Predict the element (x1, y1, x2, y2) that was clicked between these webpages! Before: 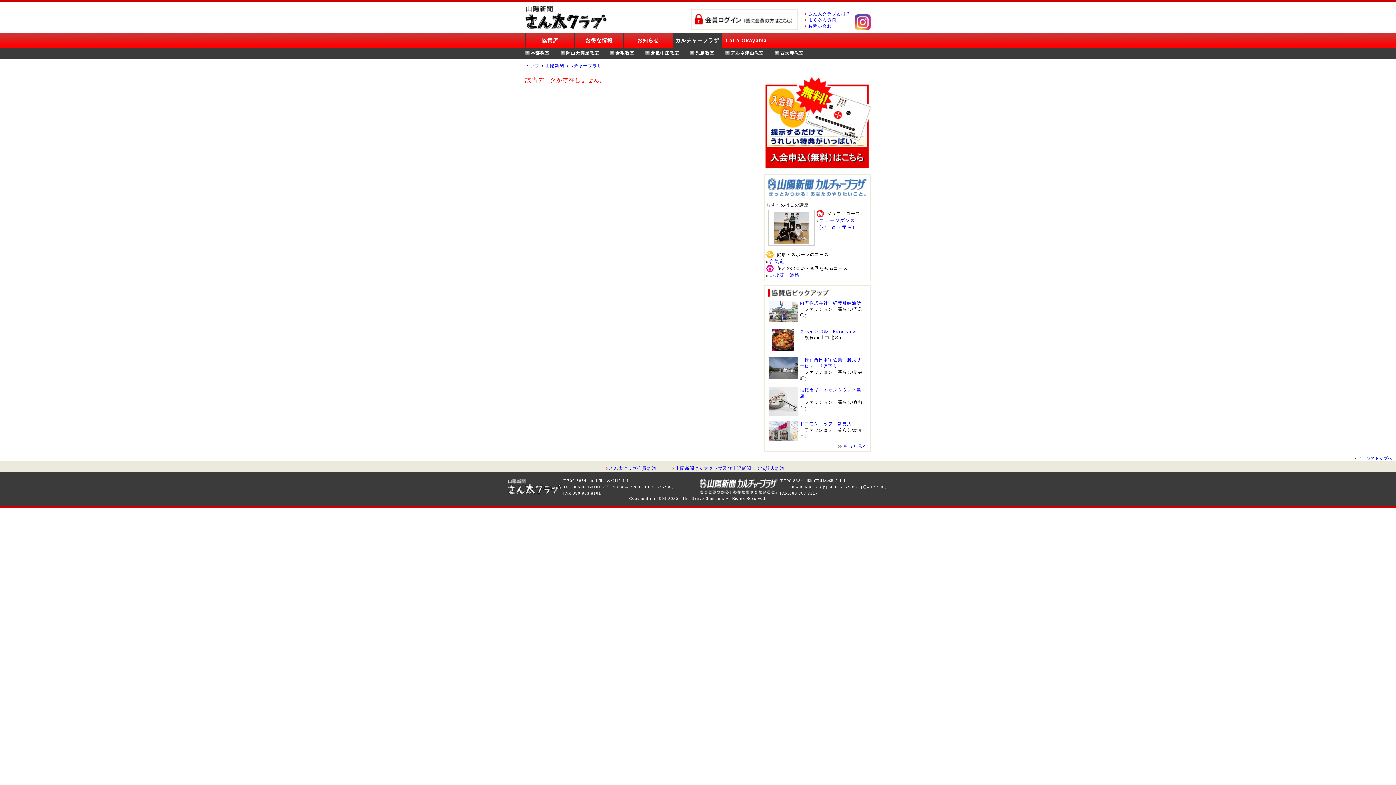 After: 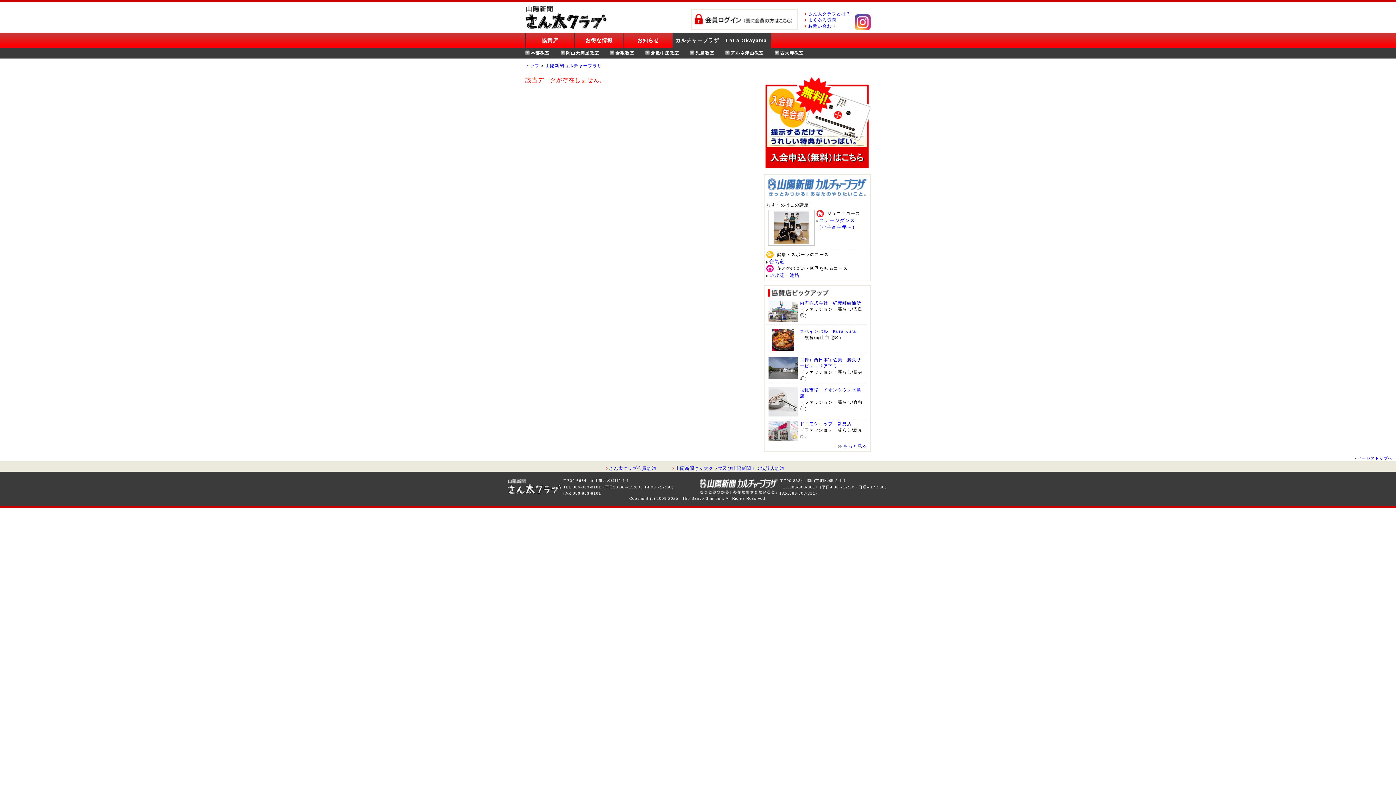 Action: label: LaLa Okayama bbox: (722, 33, 771, 47)